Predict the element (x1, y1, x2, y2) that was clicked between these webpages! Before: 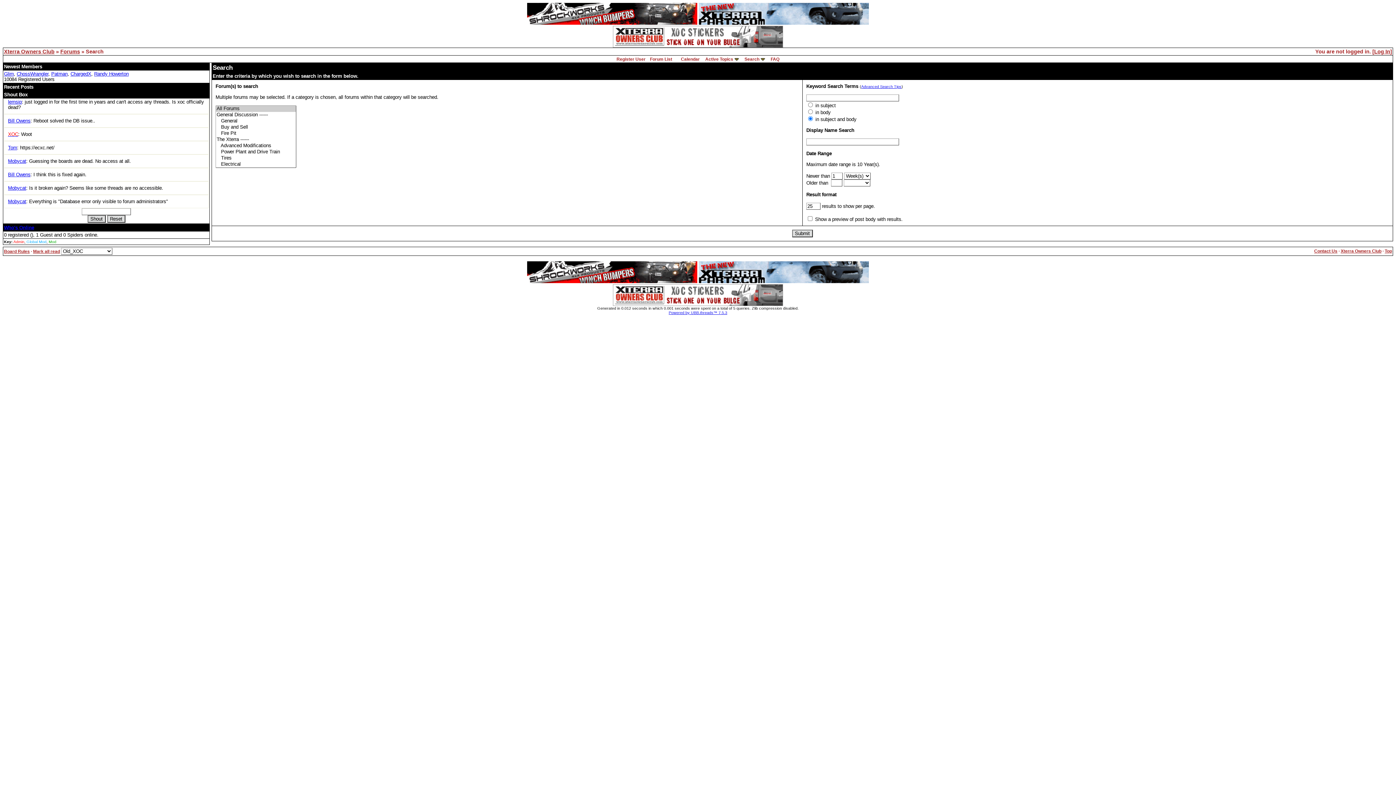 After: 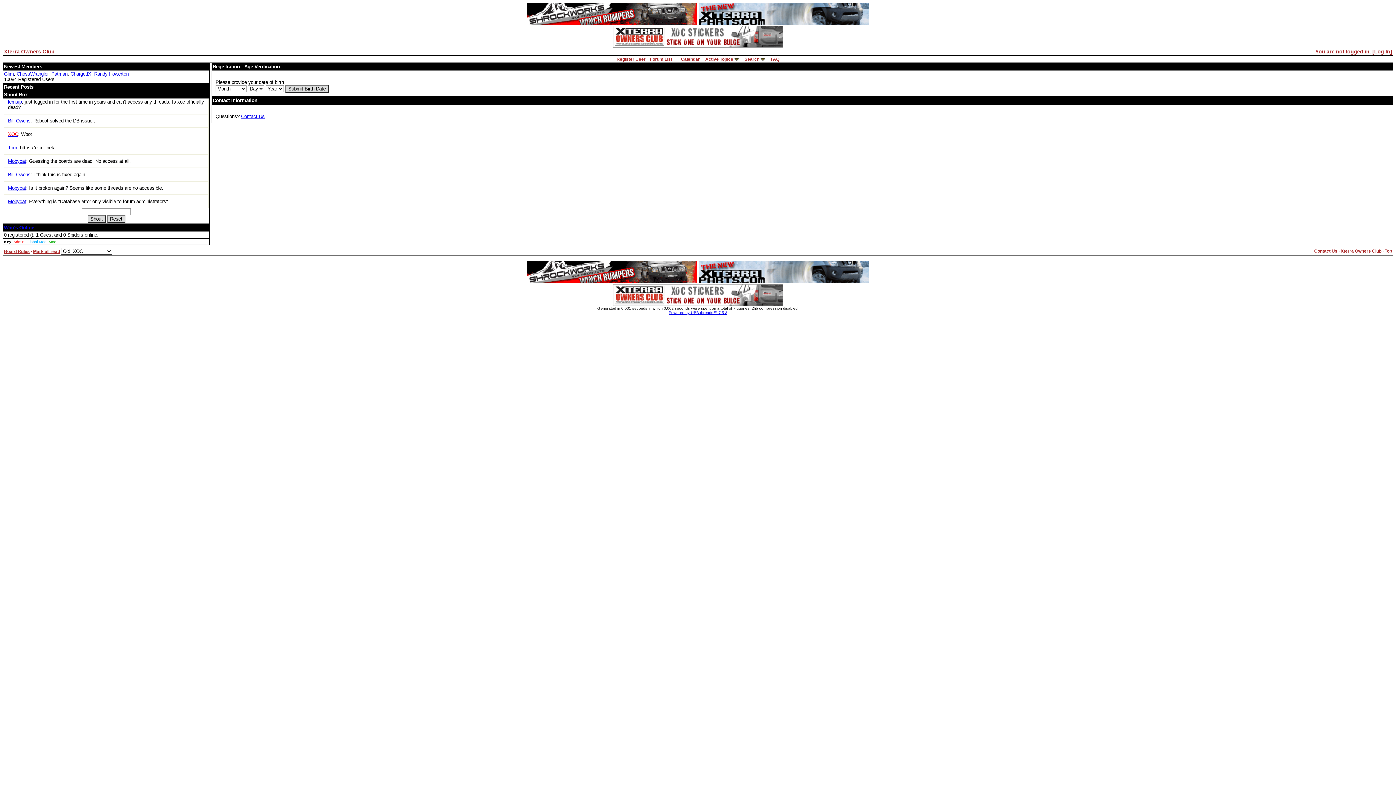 Action: bbox: (616, 56, 645, 61) label: Register User